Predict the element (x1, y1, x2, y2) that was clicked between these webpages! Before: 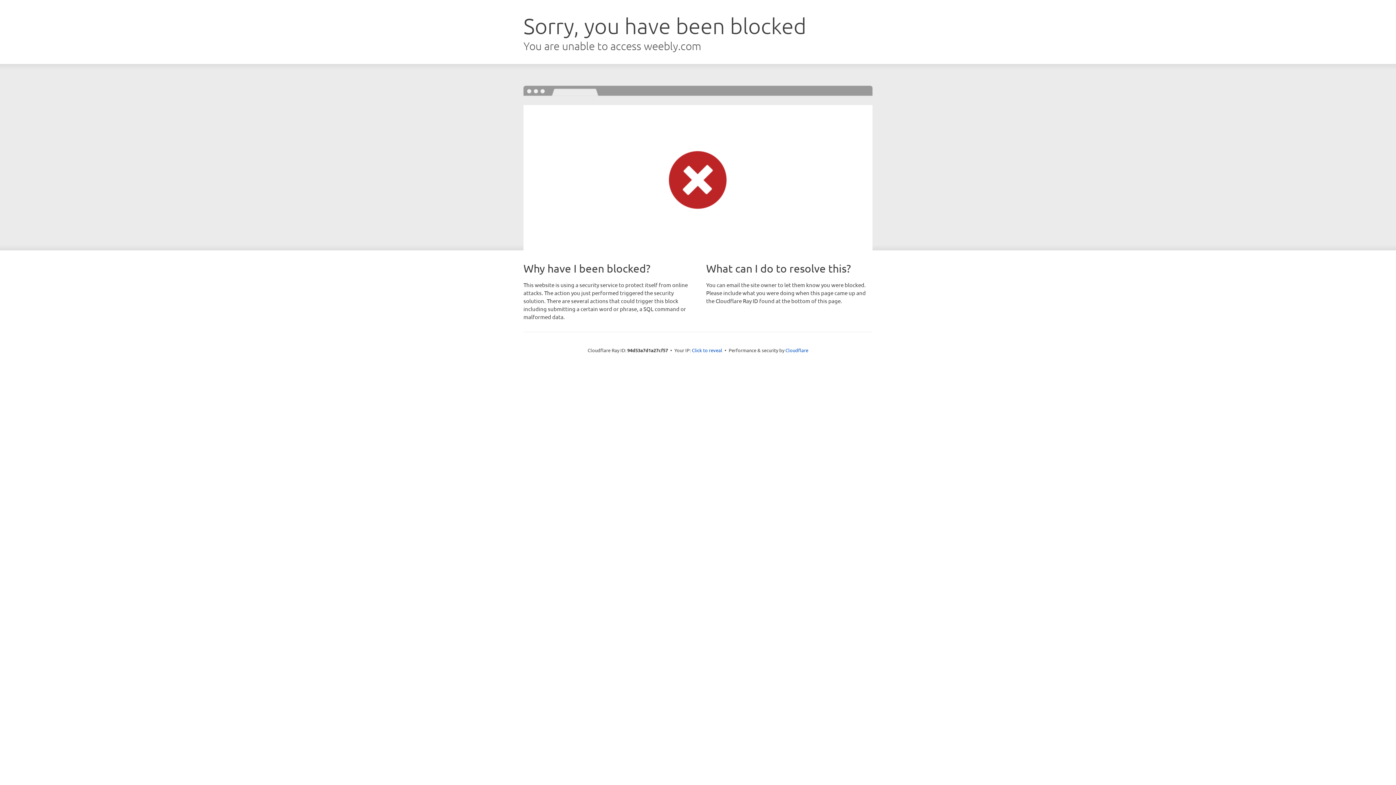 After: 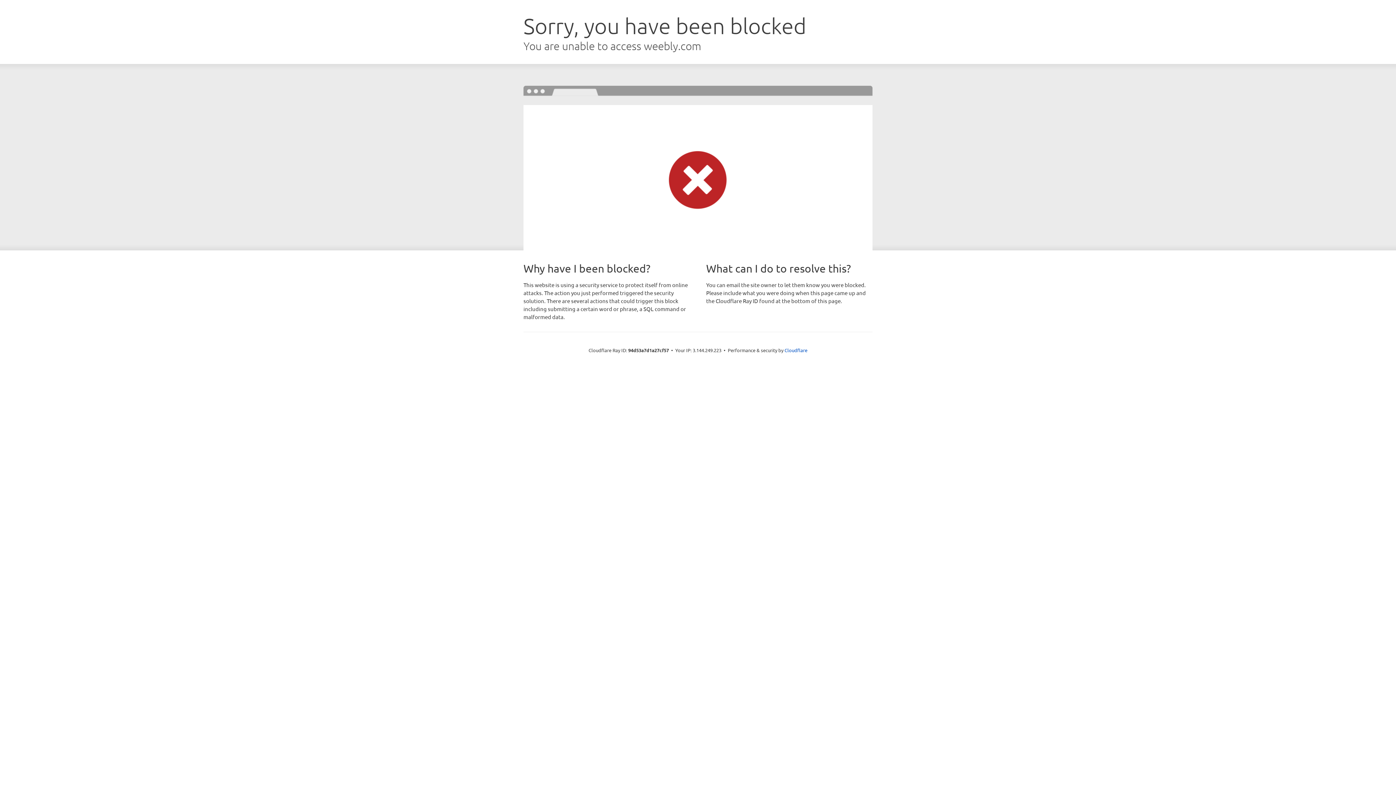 Action: label: Click to reveal bbox: (692, 346, 722, 353)